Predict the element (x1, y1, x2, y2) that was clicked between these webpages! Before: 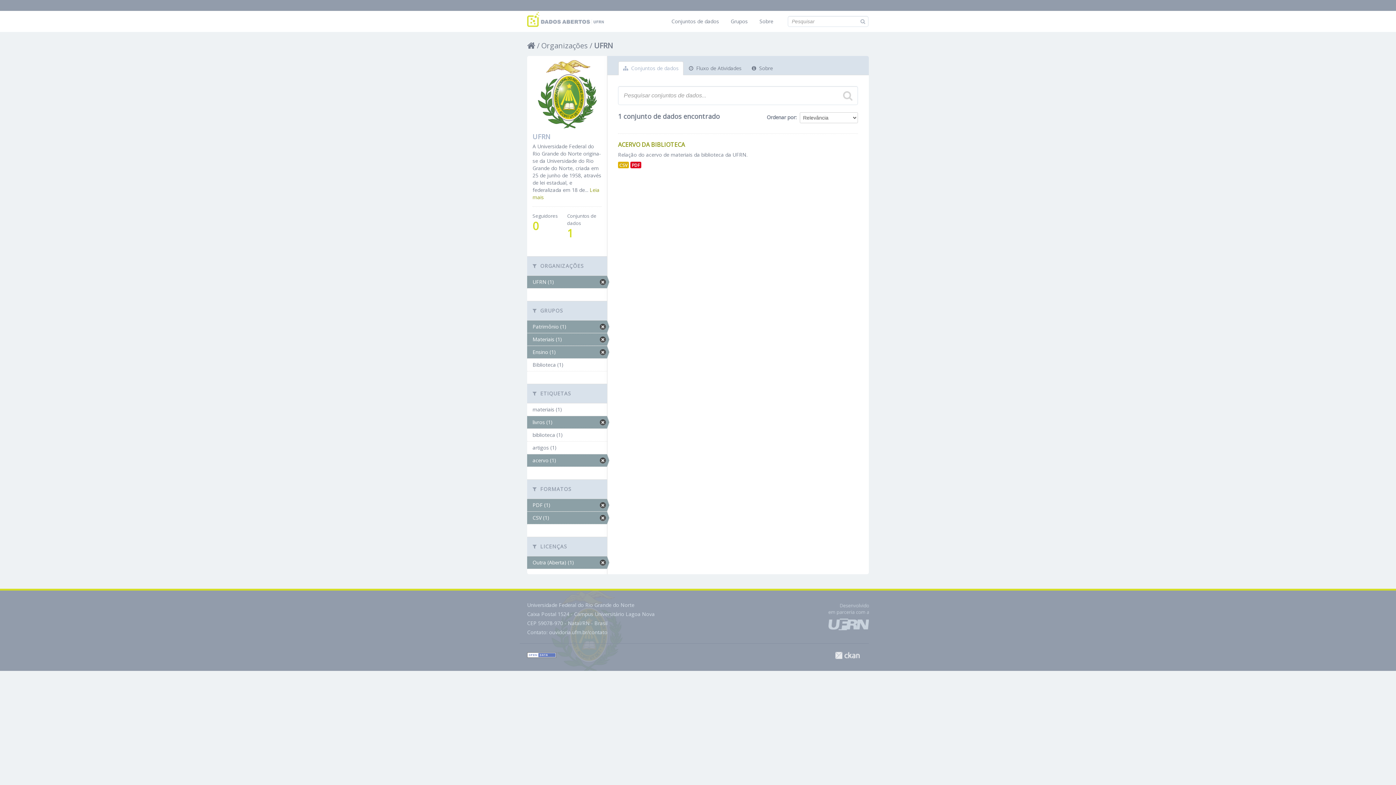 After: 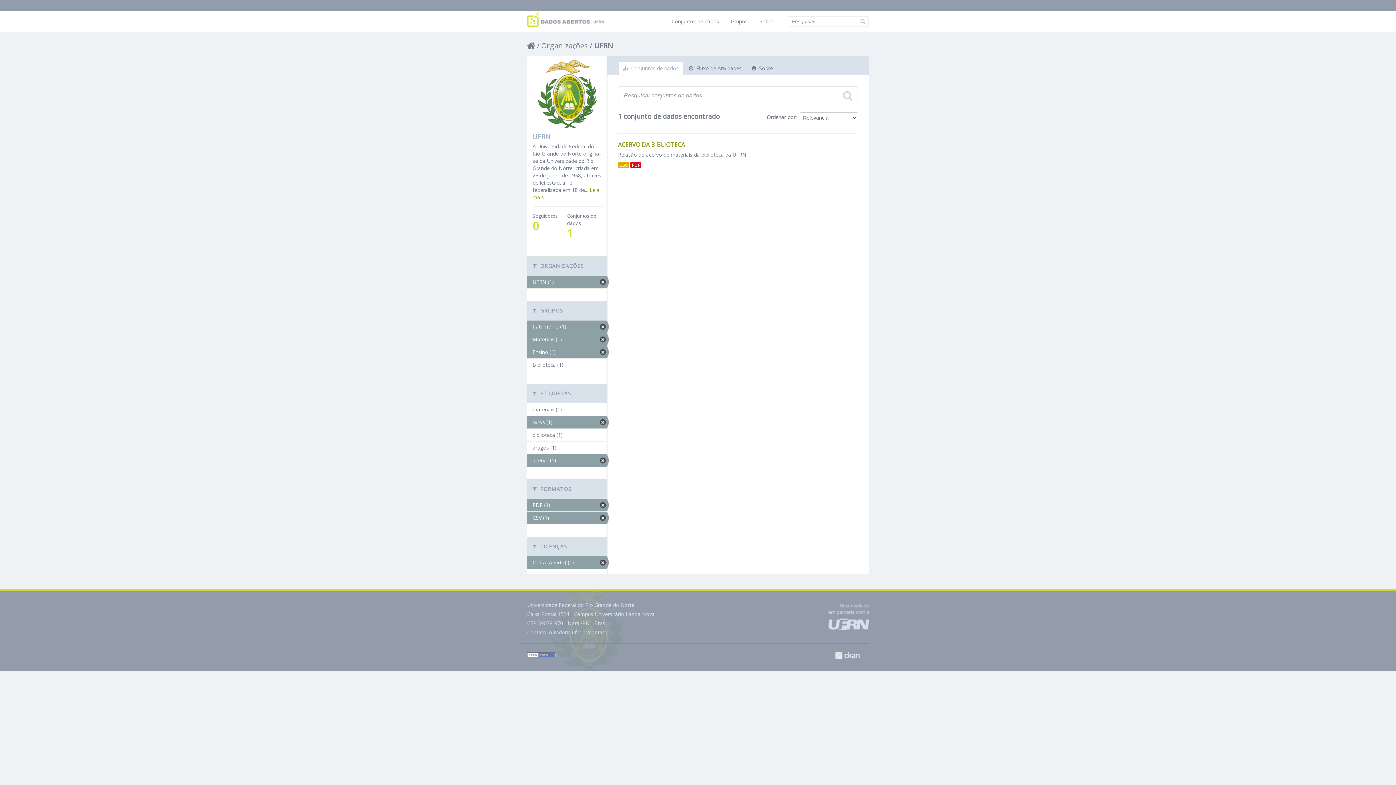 Action: bbox: (760, 603, 869, 630)